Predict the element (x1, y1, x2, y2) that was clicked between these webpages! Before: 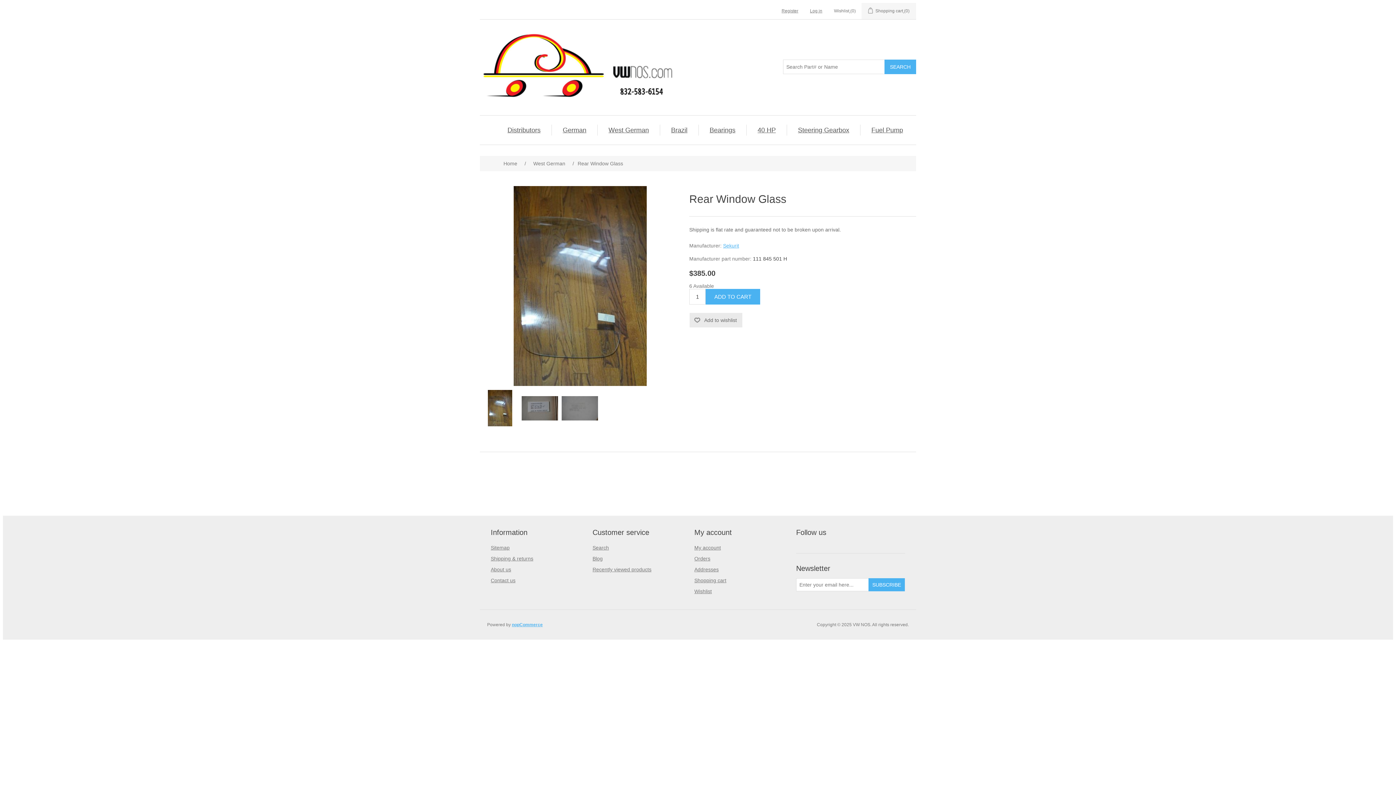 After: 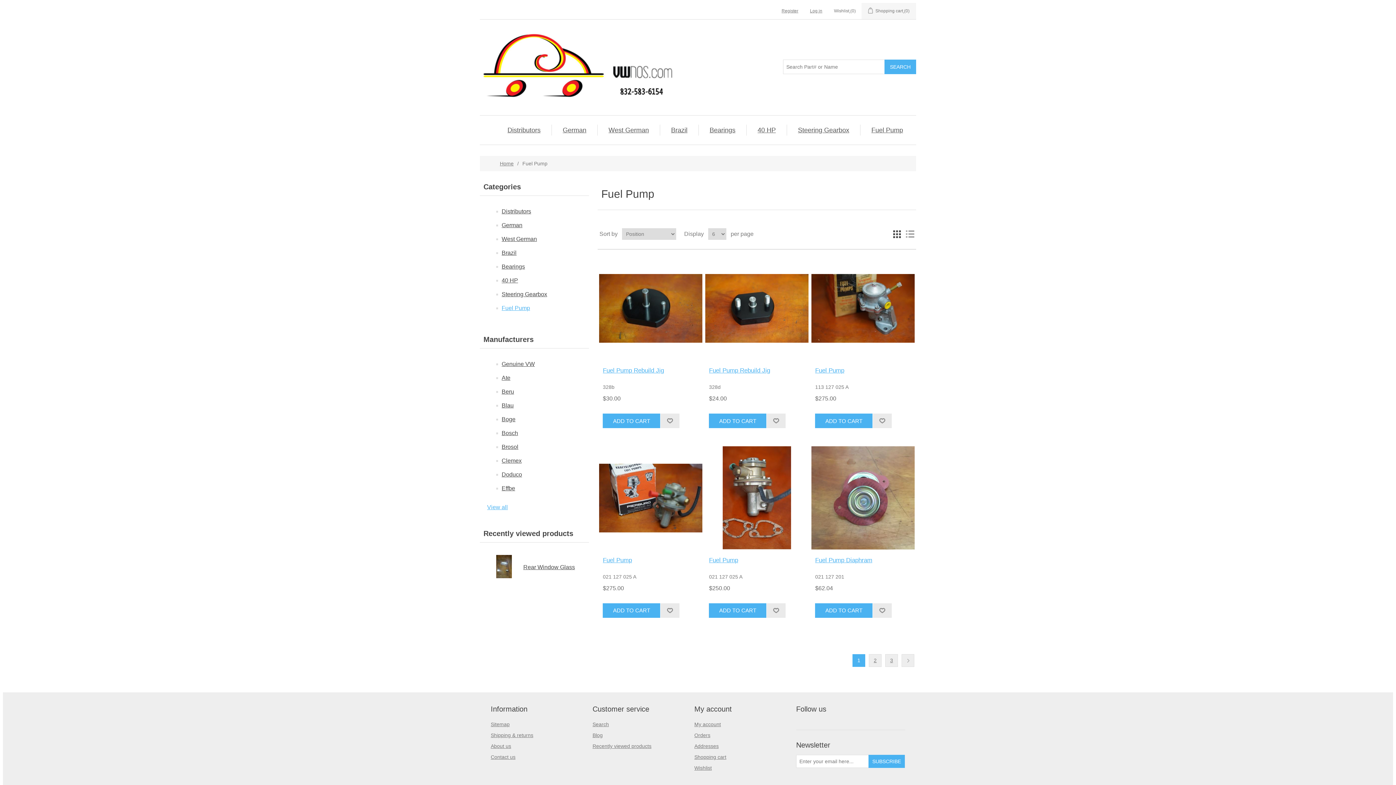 Action: label: Fuel Pump bbox: (868, 124, 906, 135)